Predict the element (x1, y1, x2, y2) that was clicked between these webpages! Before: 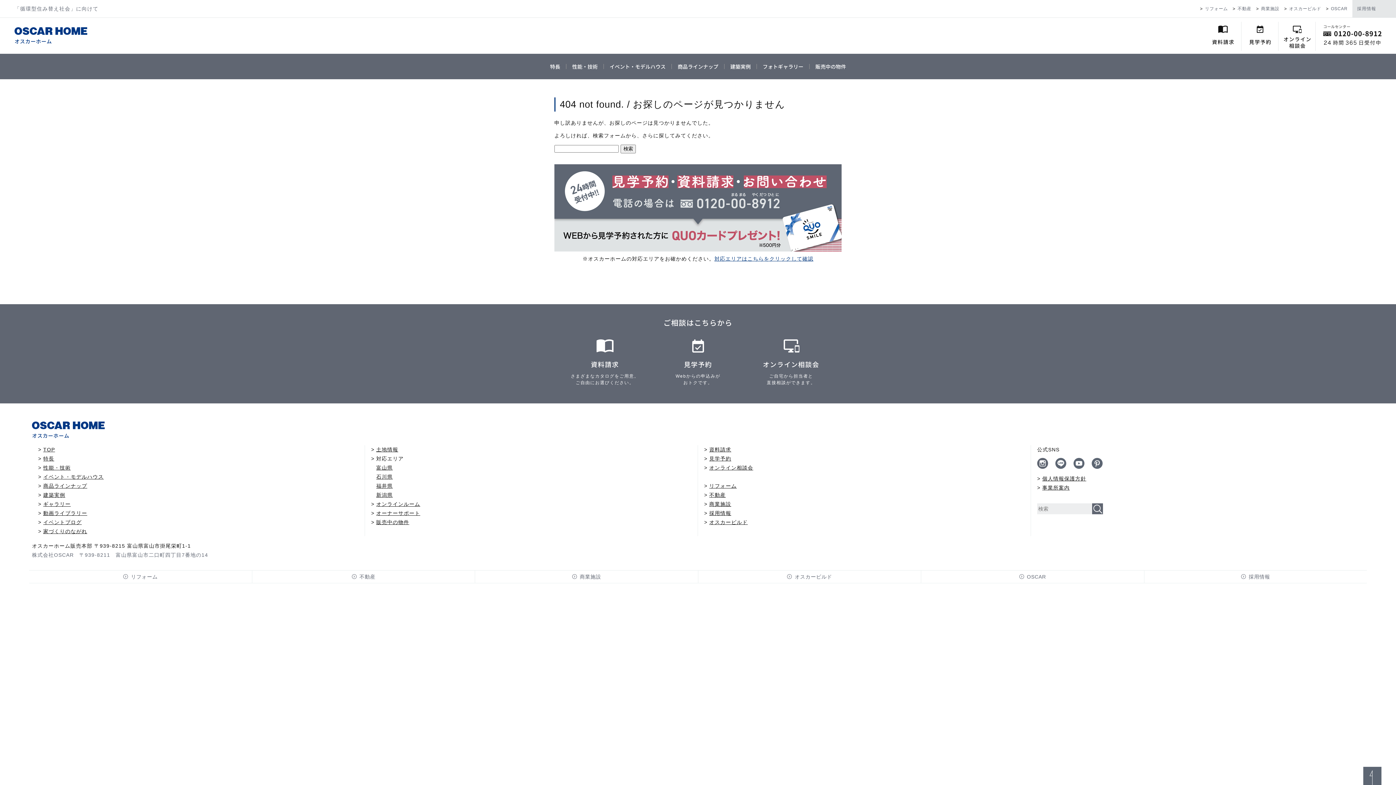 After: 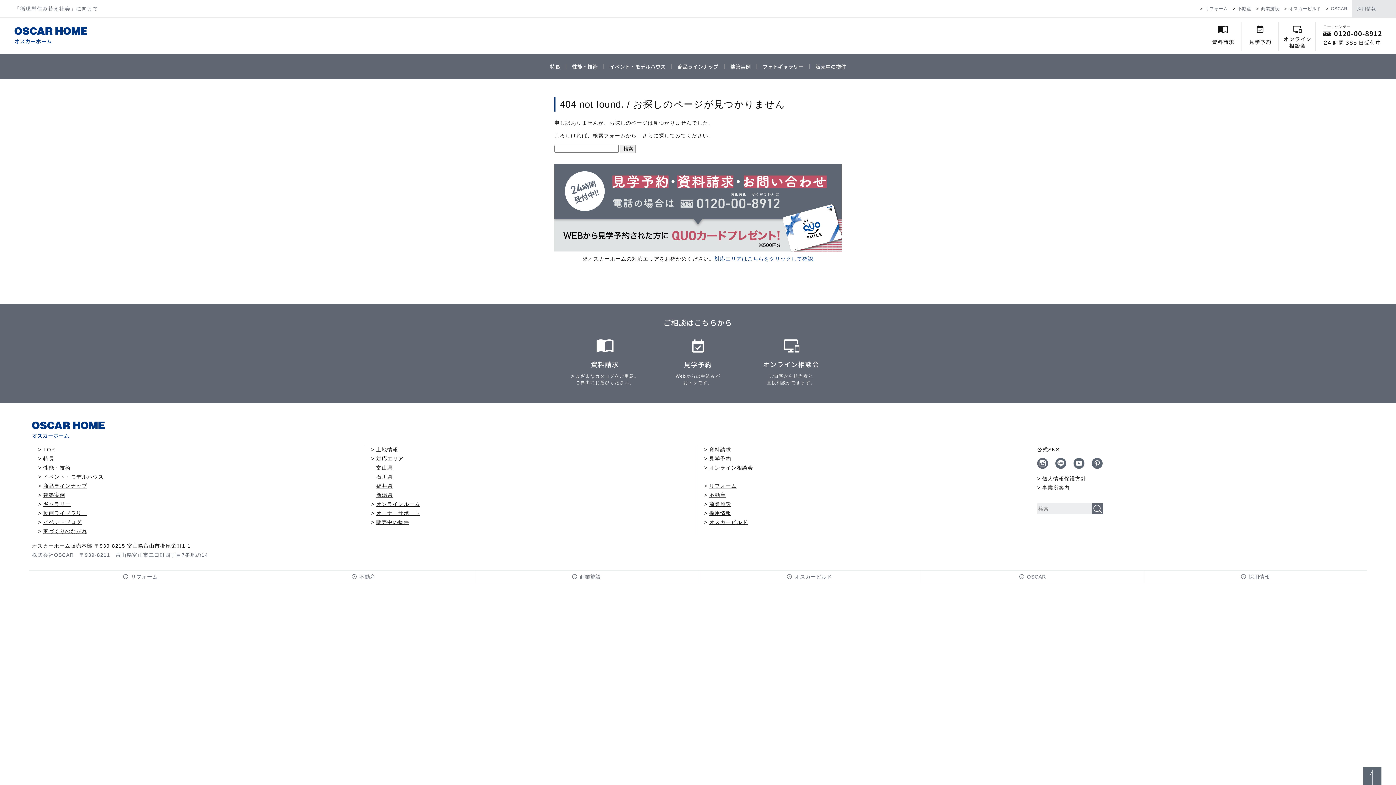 Action: bbox: (1289, 6, 1321, 11) label: オスカービルド